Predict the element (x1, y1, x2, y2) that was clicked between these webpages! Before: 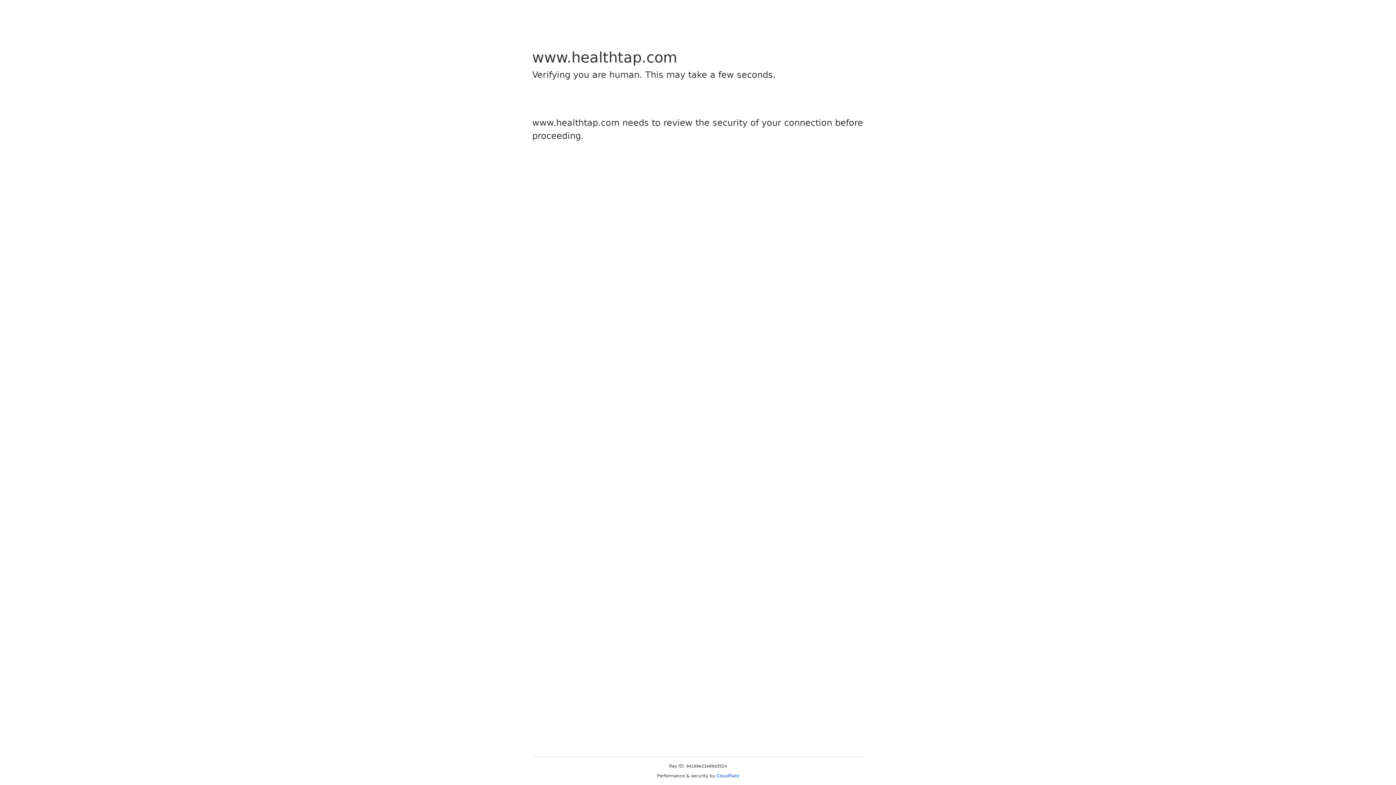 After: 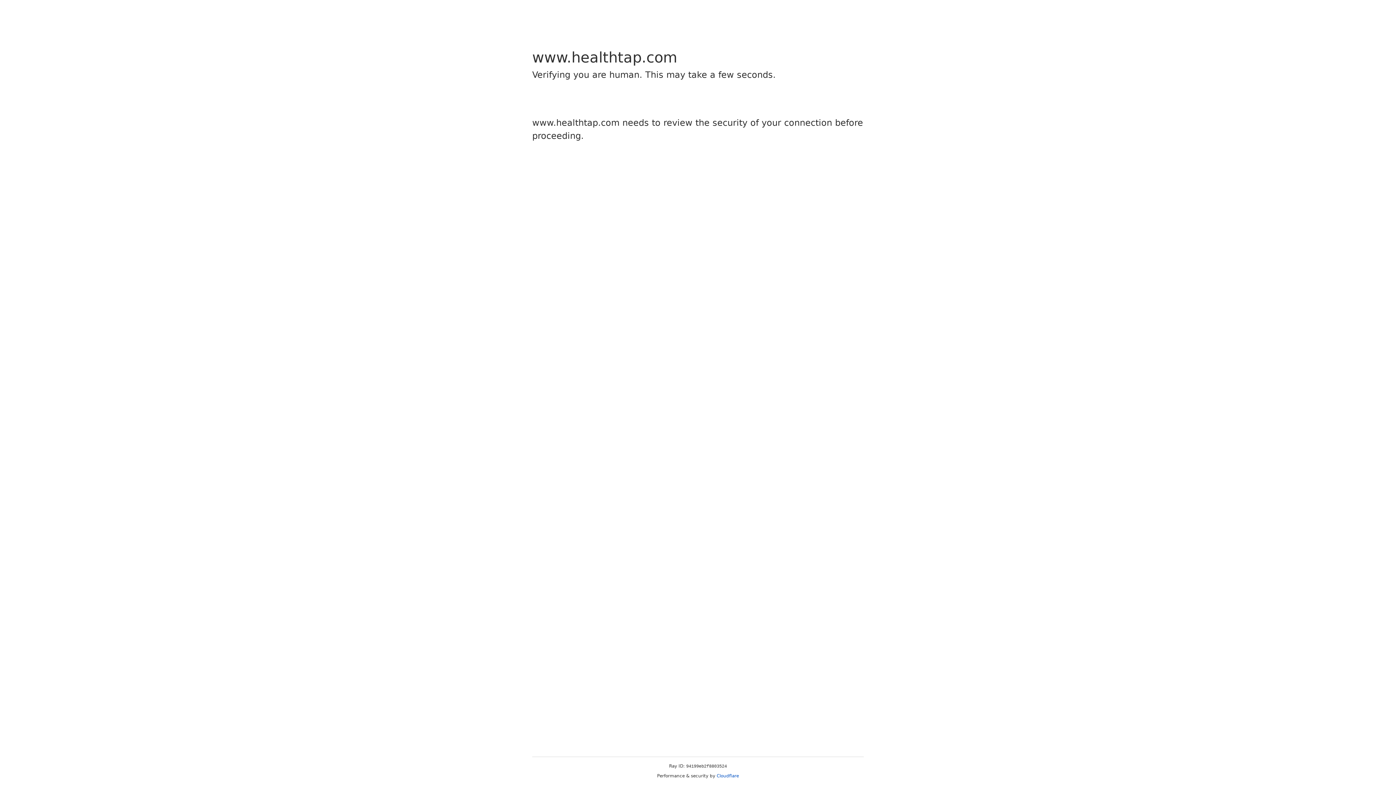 Action: bbox: (716, 773, 739, 778) label: Cloudflare